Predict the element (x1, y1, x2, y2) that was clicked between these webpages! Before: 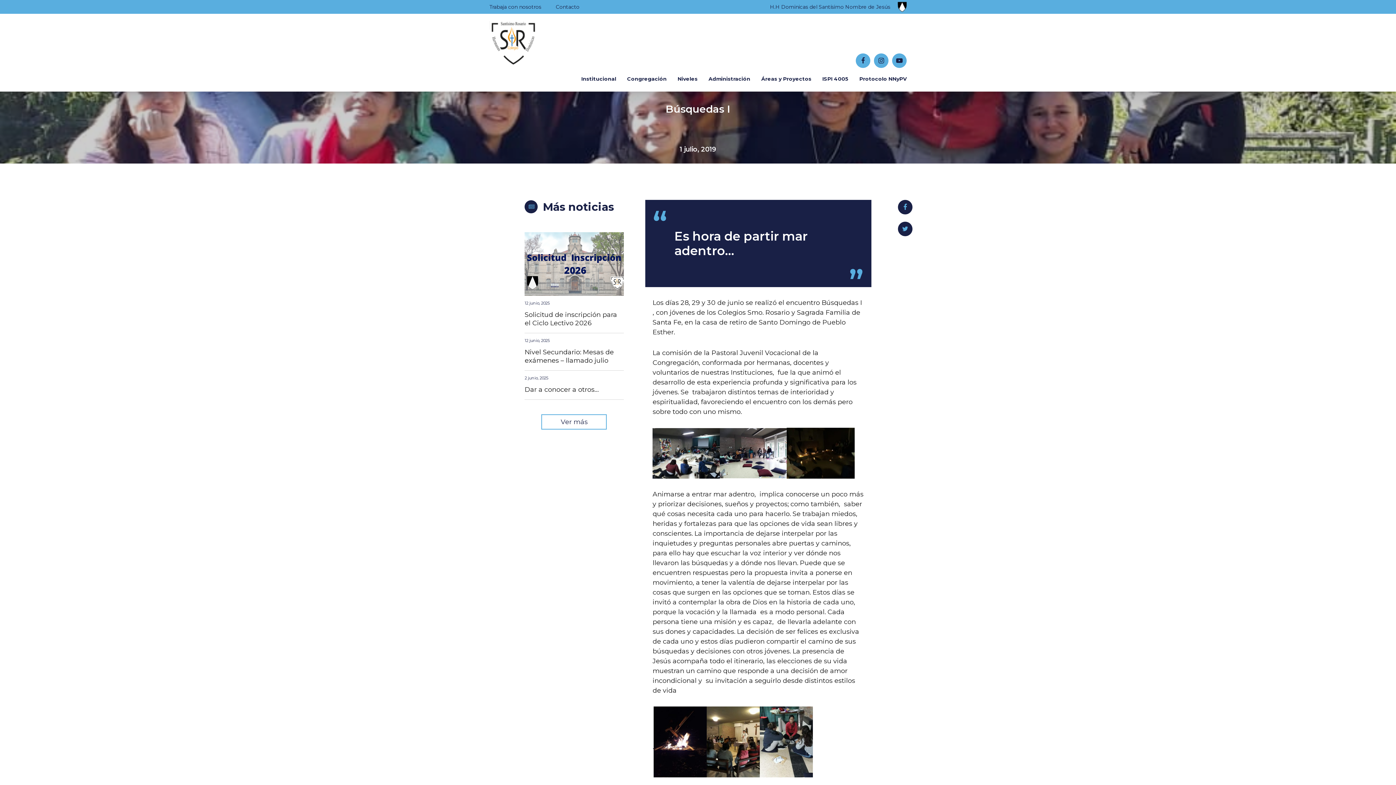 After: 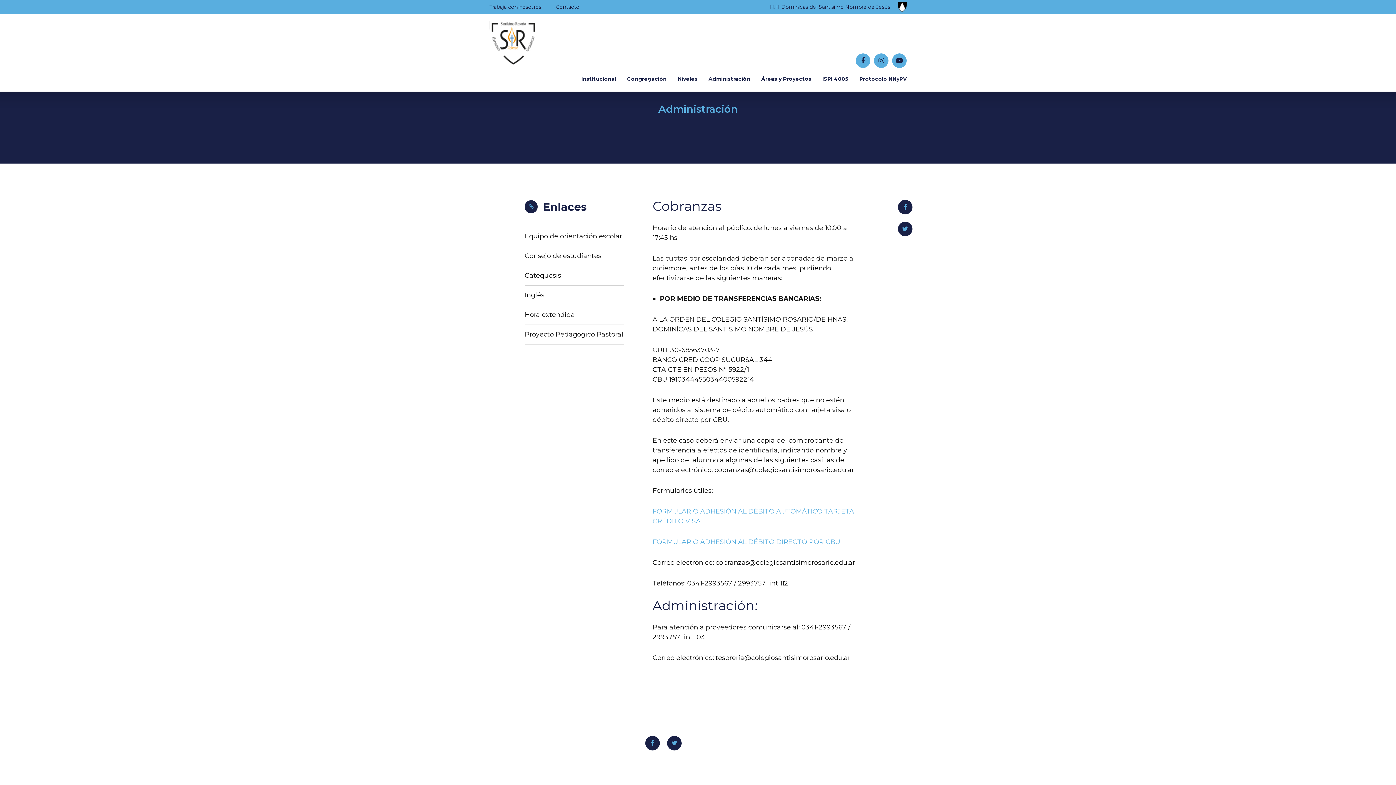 Action: label: Administración bbox: (703, 69, 756, 90)